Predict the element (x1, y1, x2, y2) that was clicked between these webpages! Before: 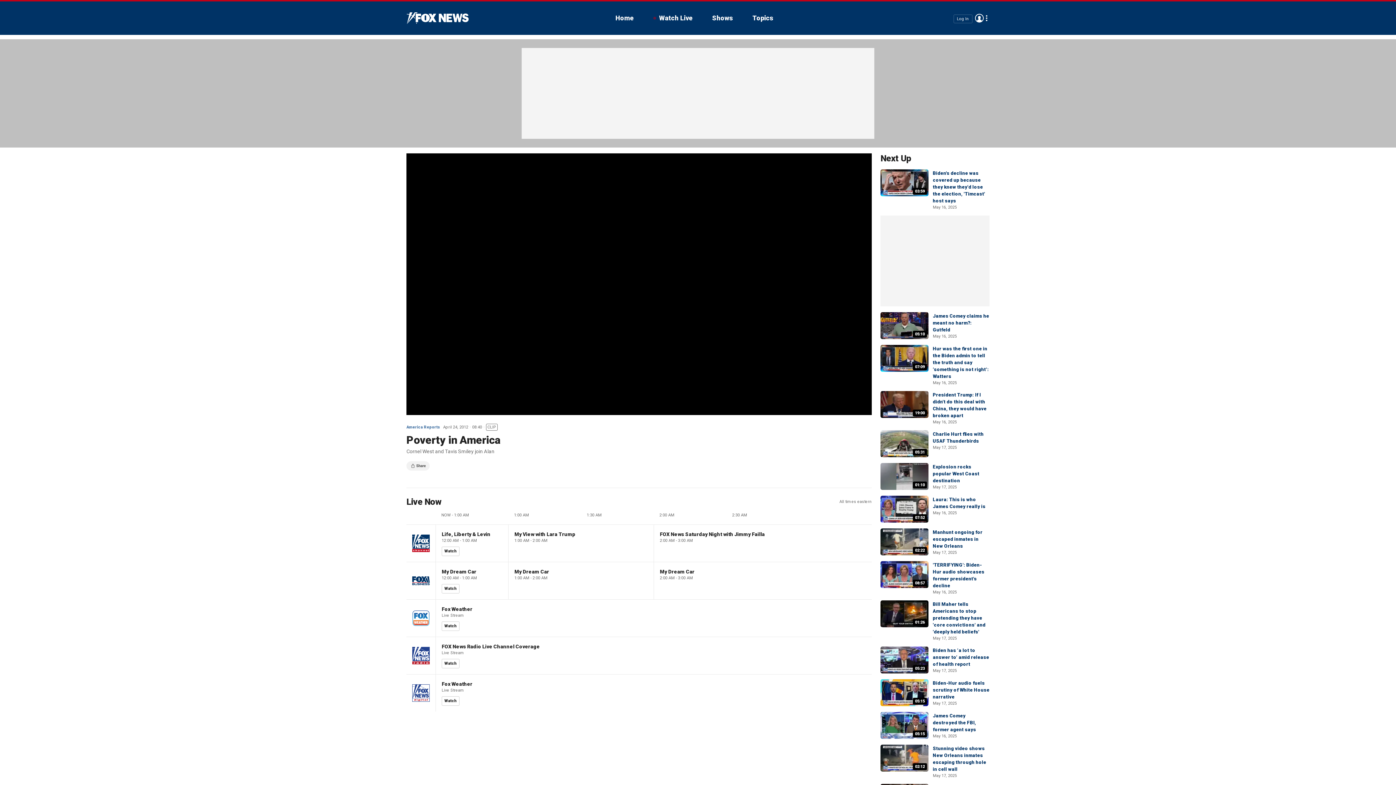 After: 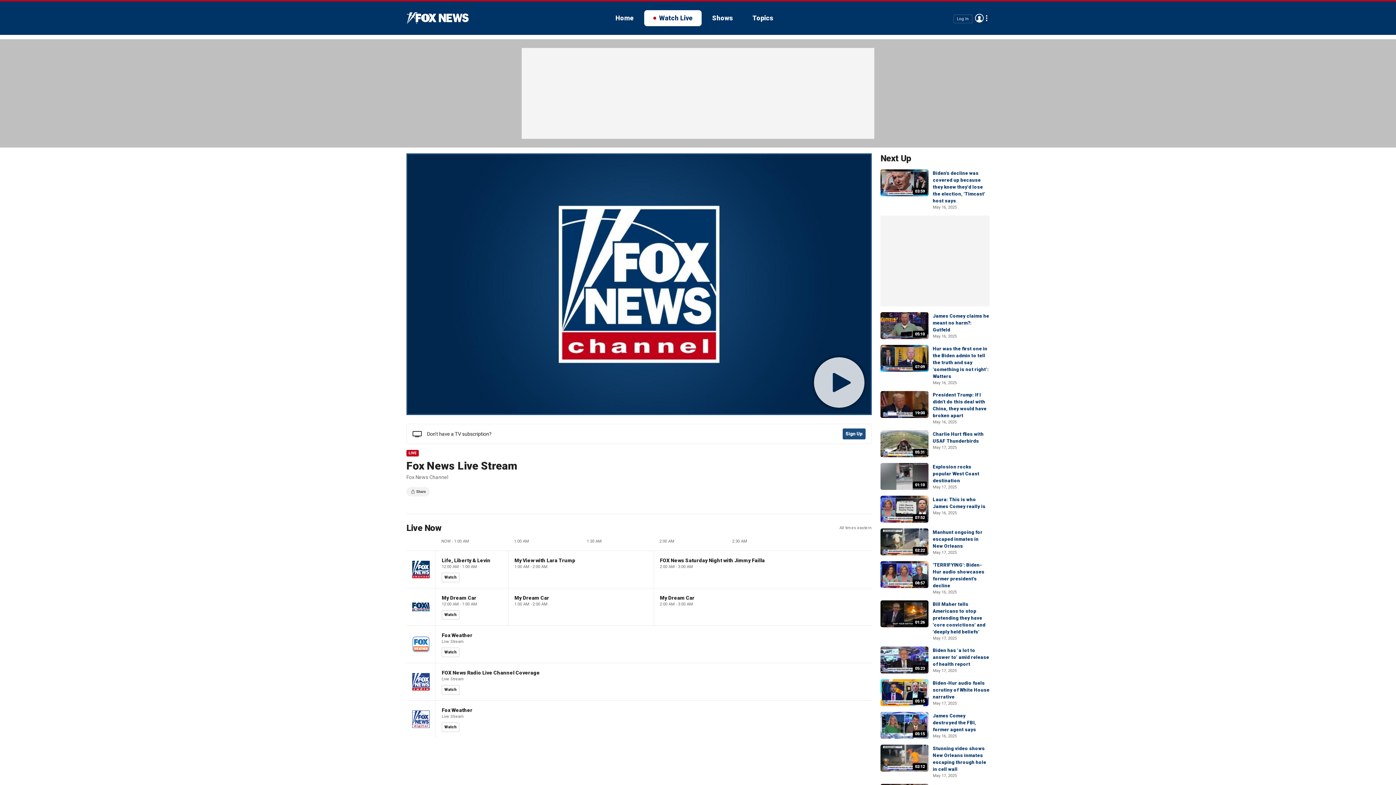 Action: label: Watch bbox: (441, 546, 459, 556)